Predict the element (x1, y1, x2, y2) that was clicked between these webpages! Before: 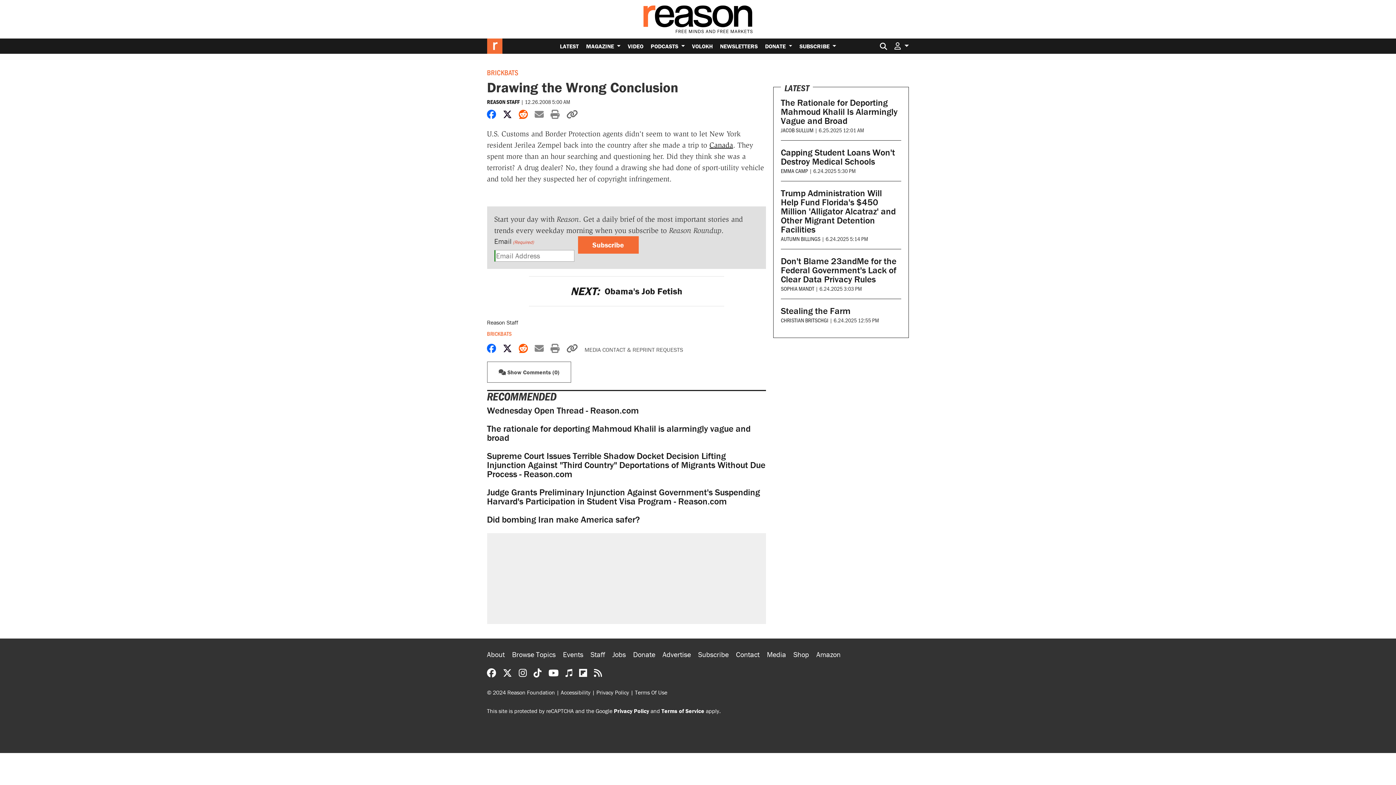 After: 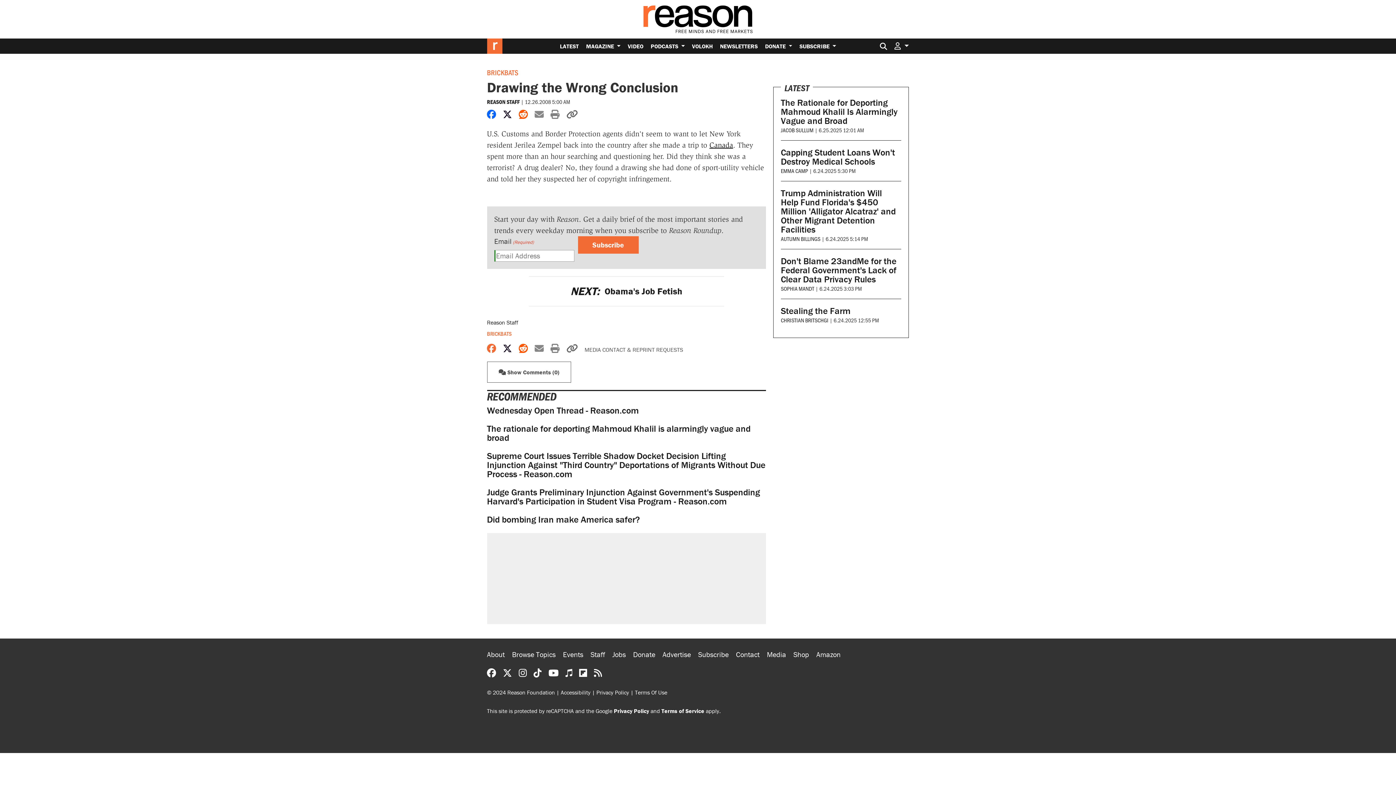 Action: bbox: (487, 343, 496, 354) label: Share on Facebook